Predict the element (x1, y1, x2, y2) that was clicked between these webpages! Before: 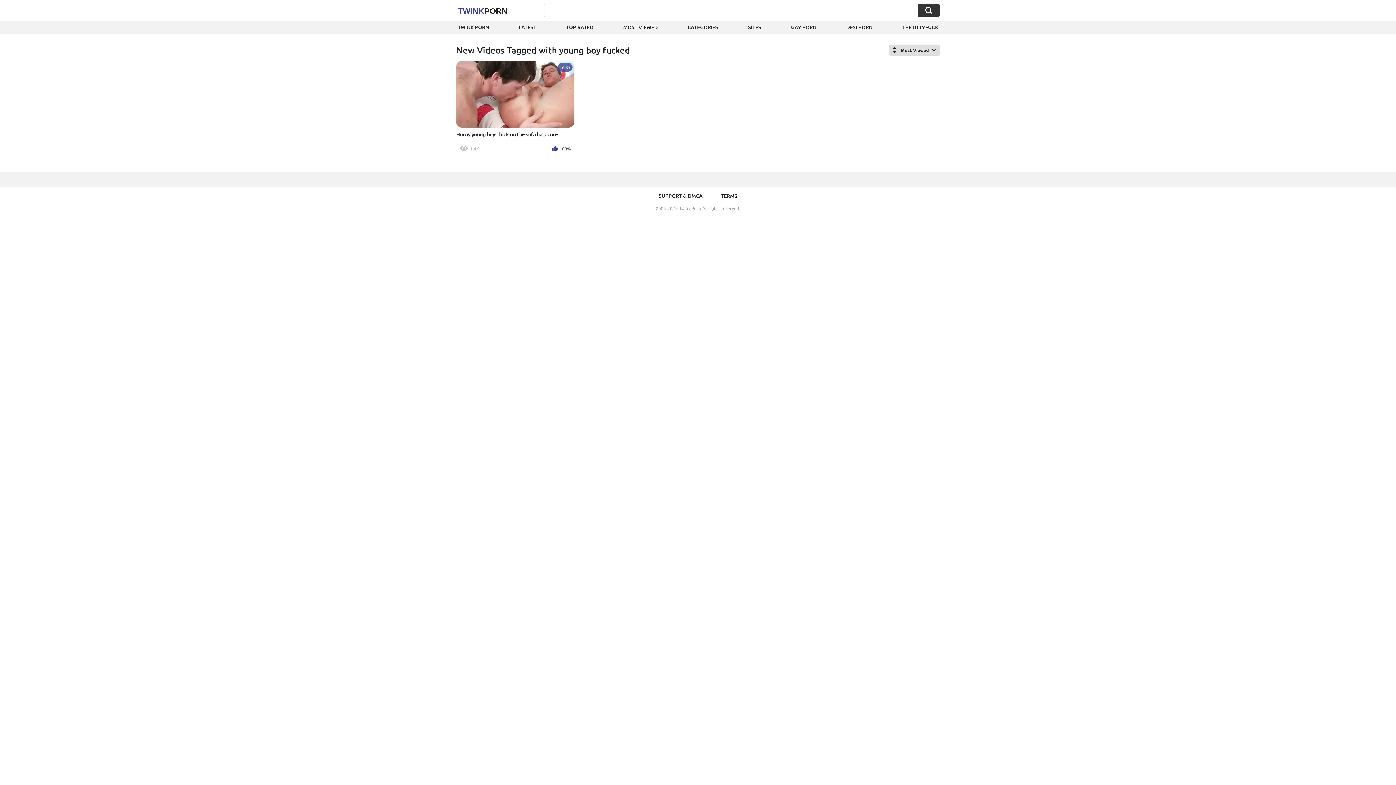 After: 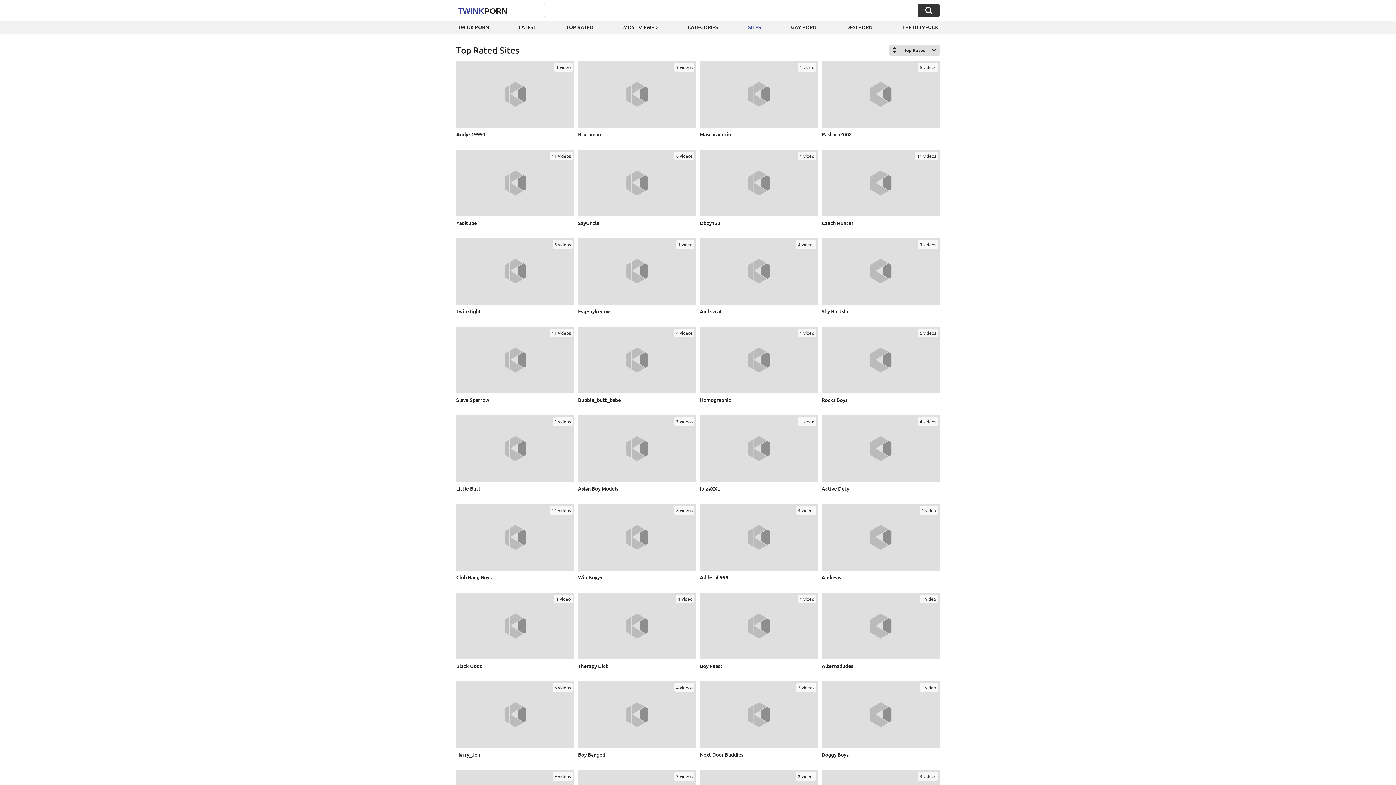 Action: label: SITES bbox: (746, 20, 762, 33)